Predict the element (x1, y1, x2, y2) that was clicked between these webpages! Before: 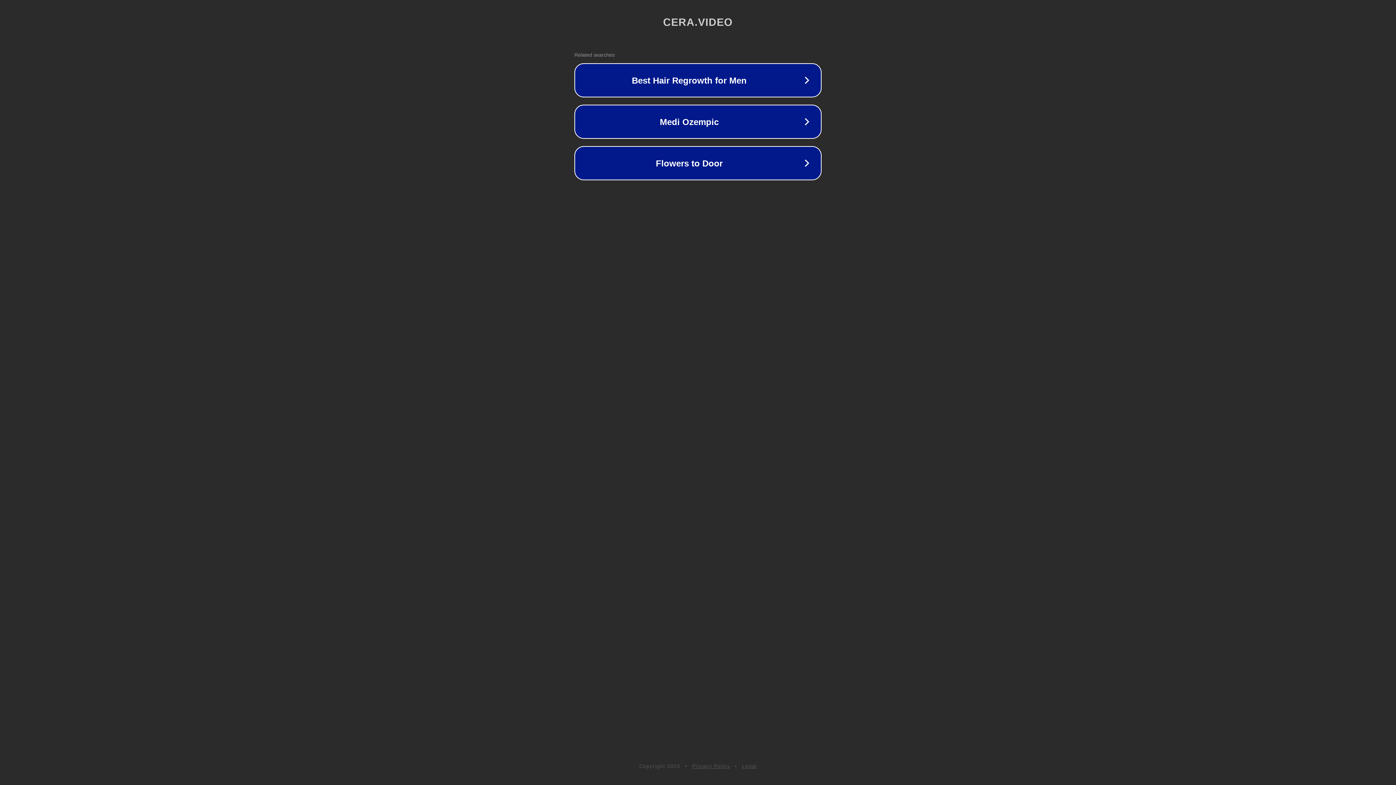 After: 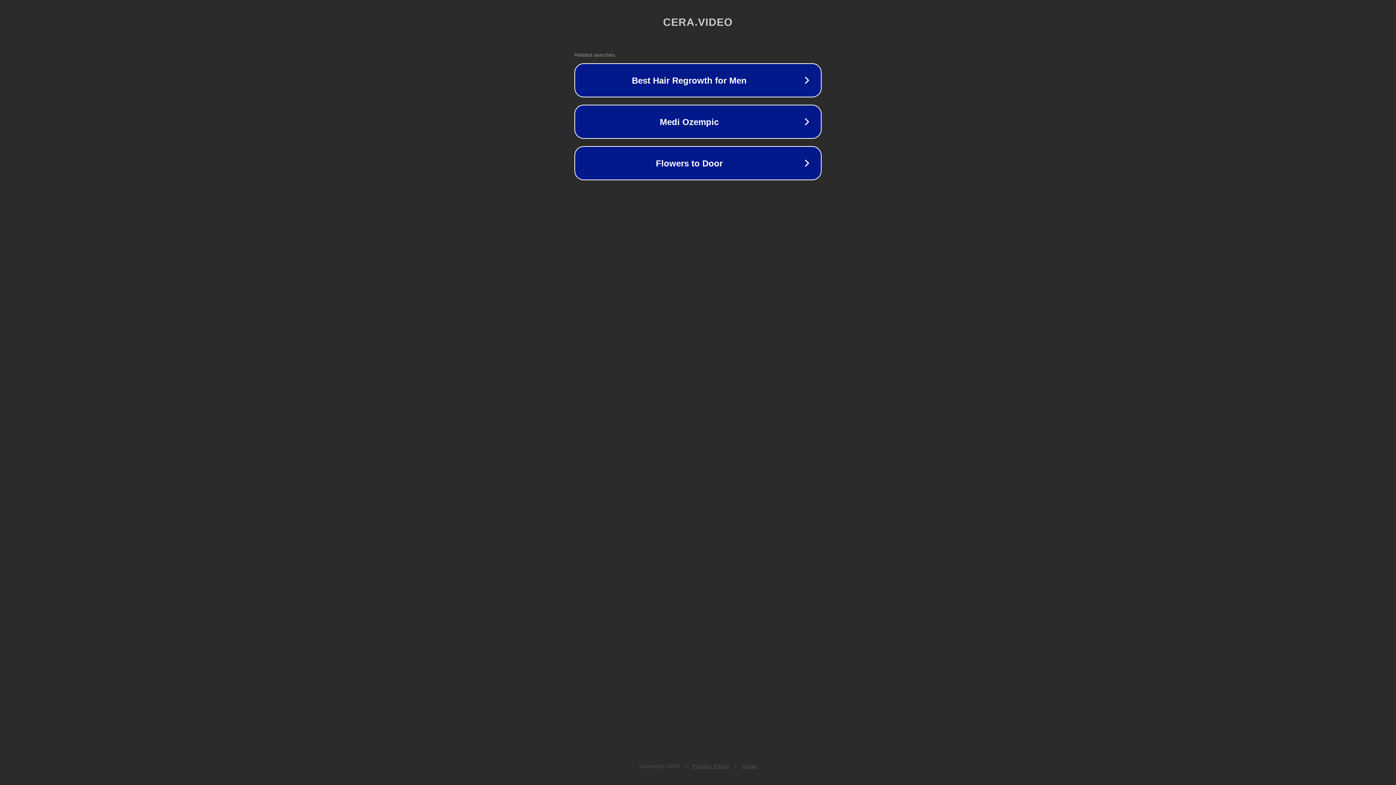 Action: bbox: (742, 763, 757, 769) label: Legal